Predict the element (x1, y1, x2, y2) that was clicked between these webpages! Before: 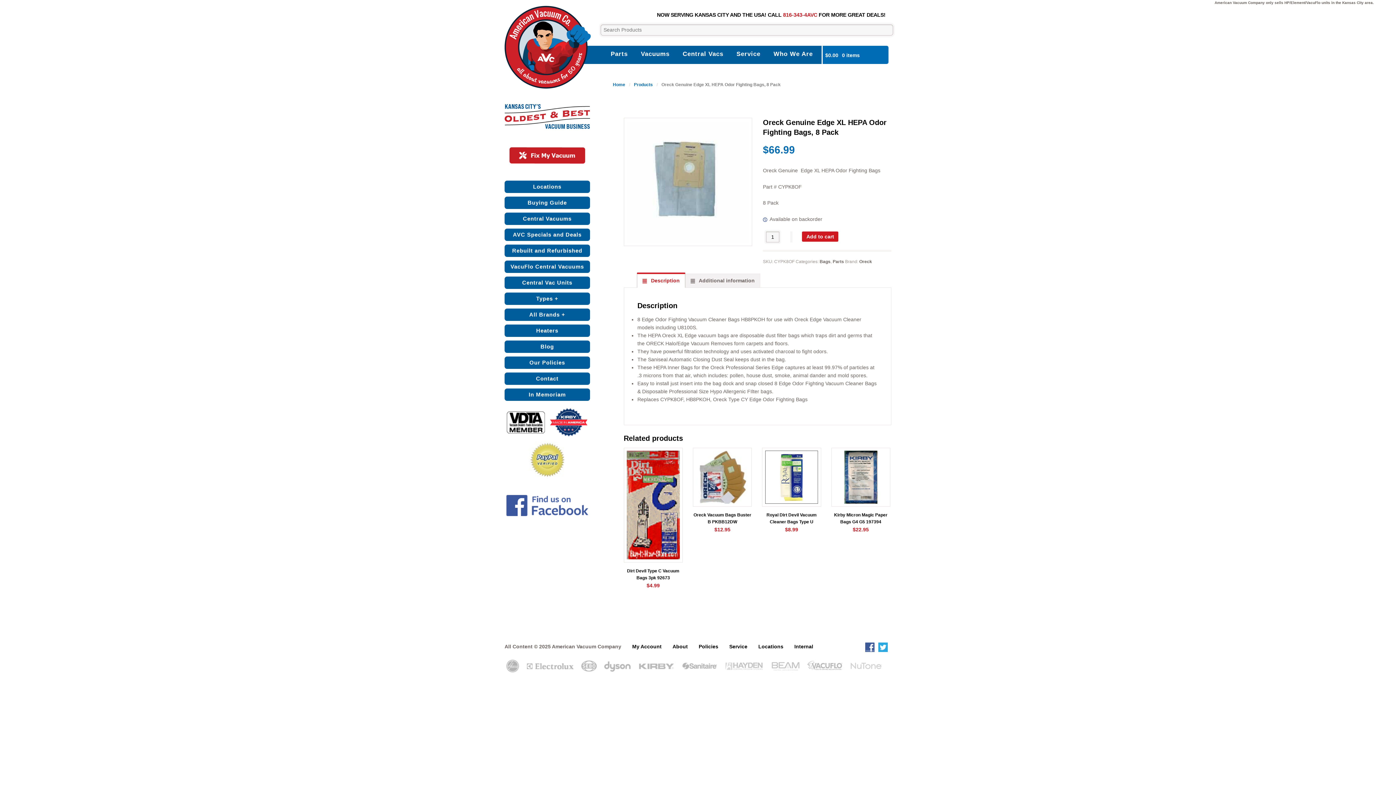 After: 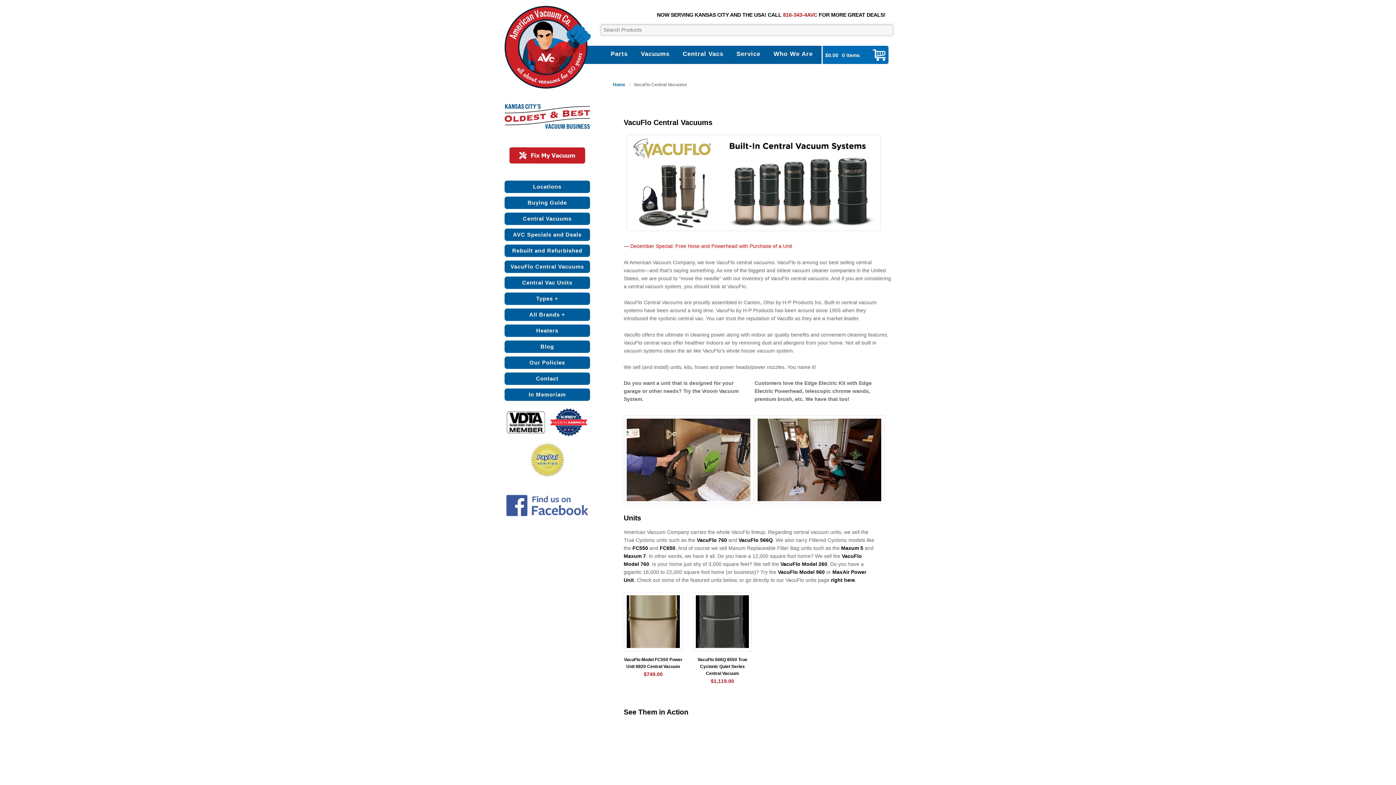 Action: bbox: (510, 263, 584, 269) label: VacuFlo Central Vacuums